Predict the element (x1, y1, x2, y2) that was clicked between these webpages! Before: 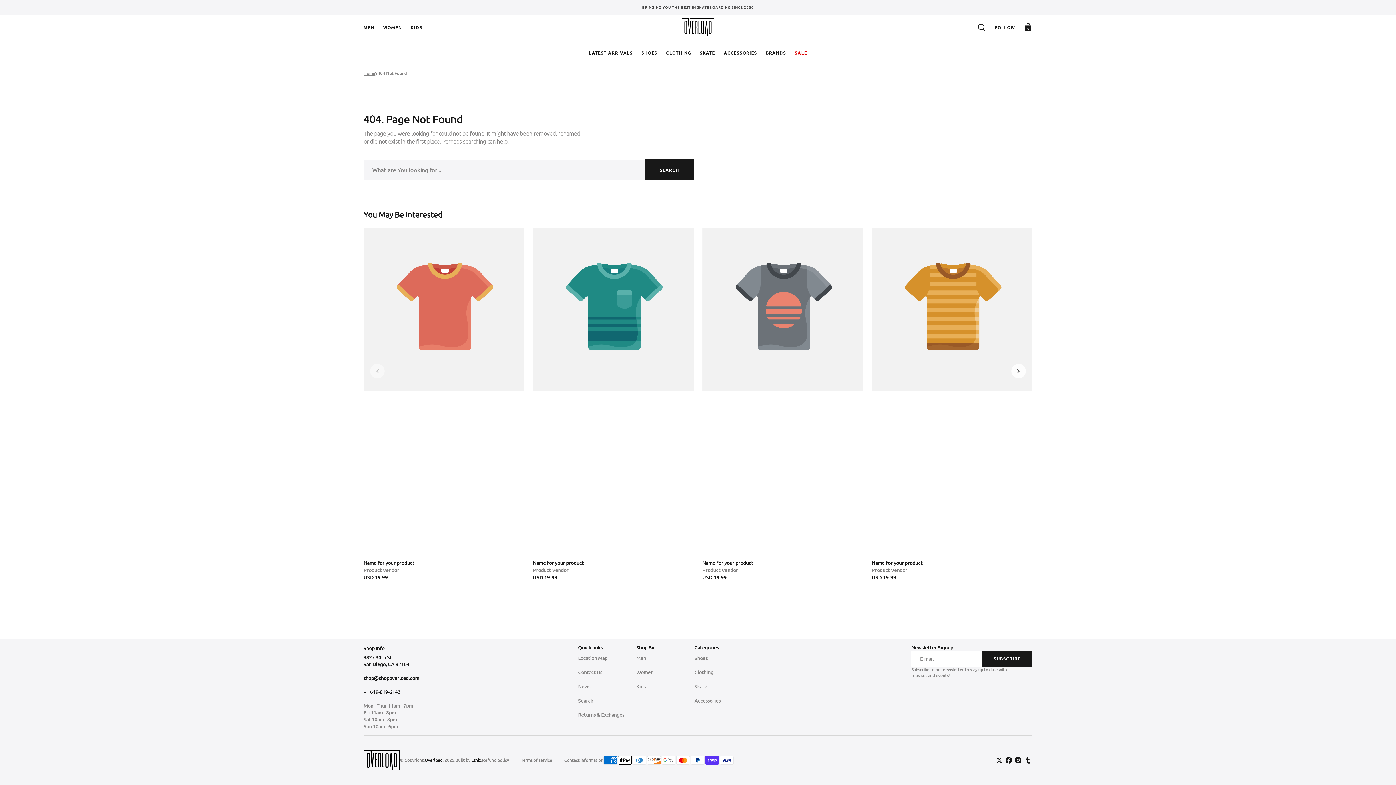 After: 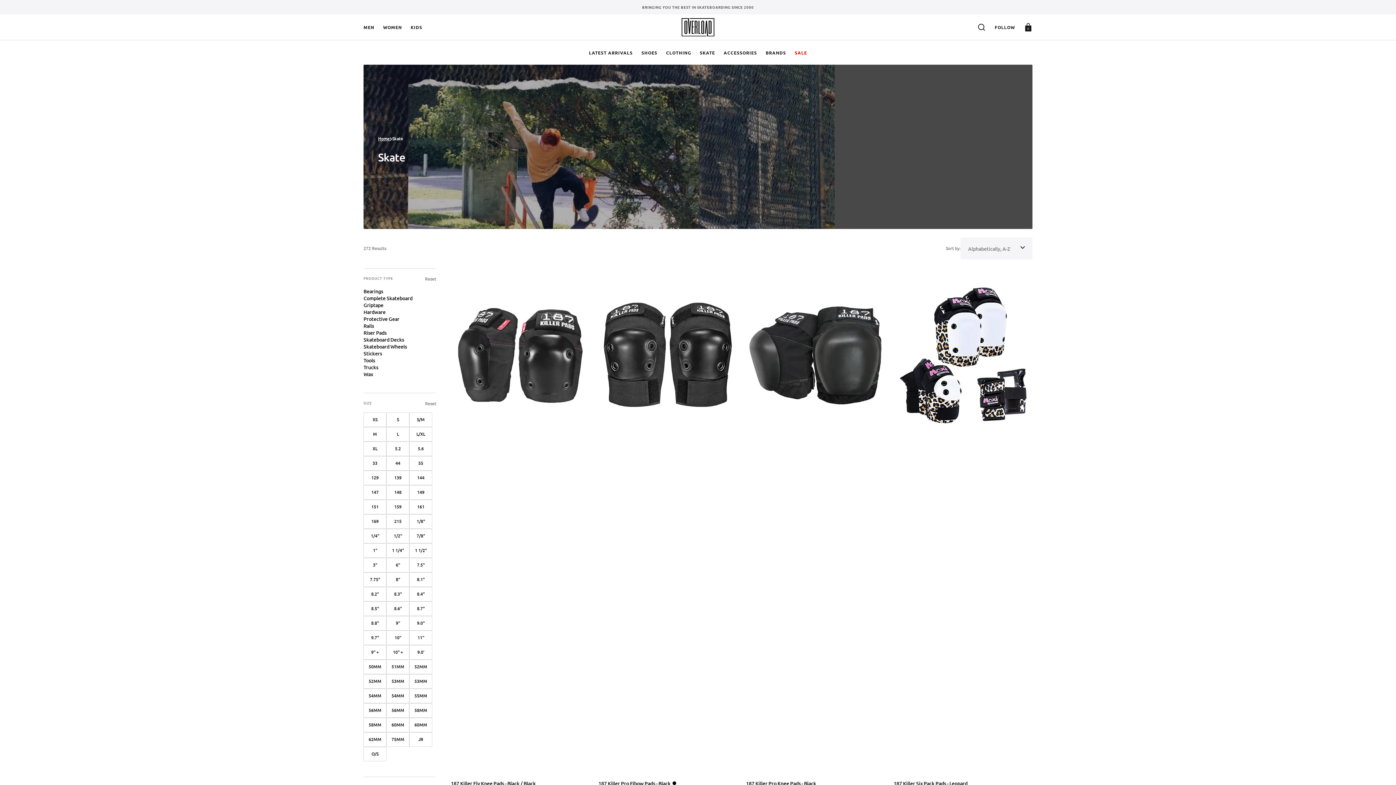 Action: label: Skate bbox: (694, 679, 707, 693)